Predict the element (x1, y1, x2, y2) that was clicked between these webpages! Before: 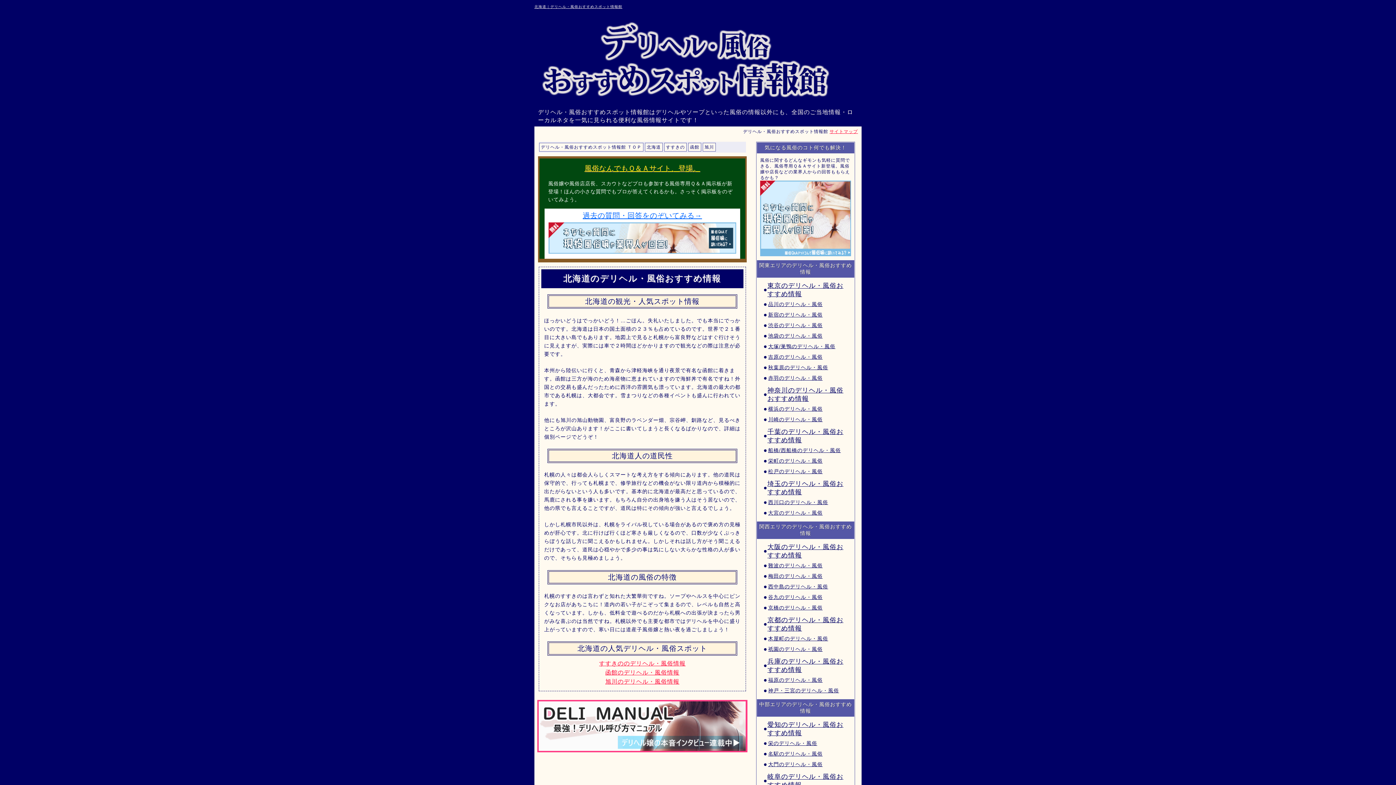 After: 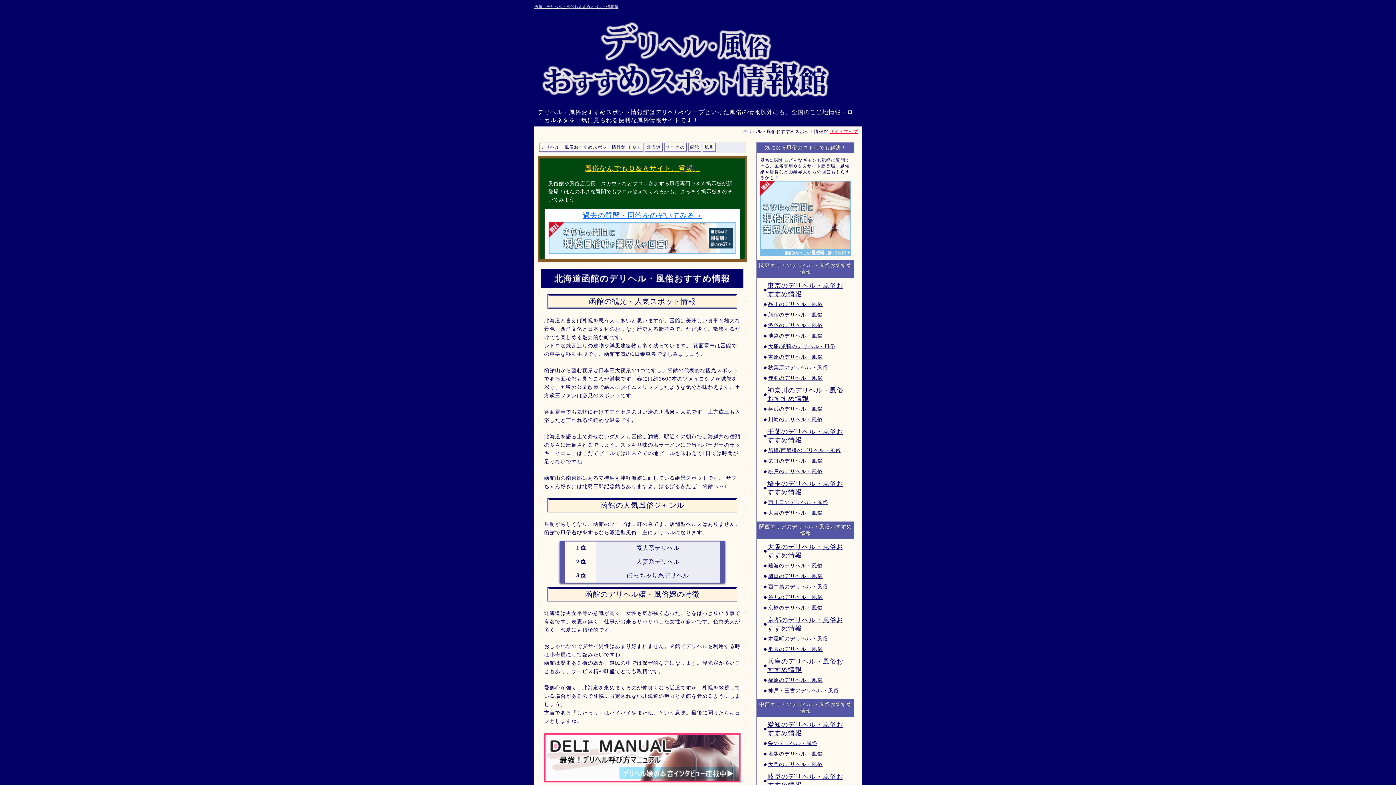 Action: bbox: (605, 669, 679, 675) label: 函館のデリヘル・風俗情報